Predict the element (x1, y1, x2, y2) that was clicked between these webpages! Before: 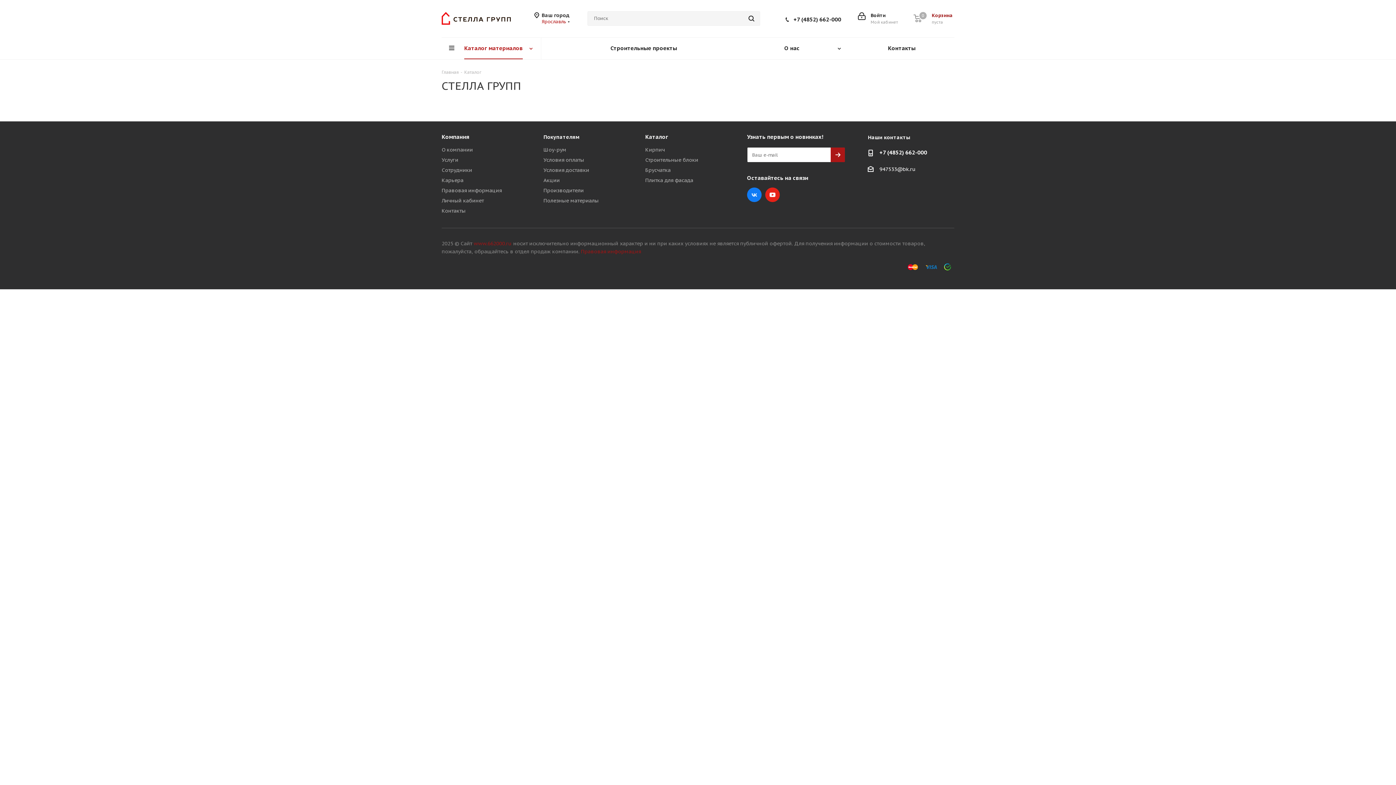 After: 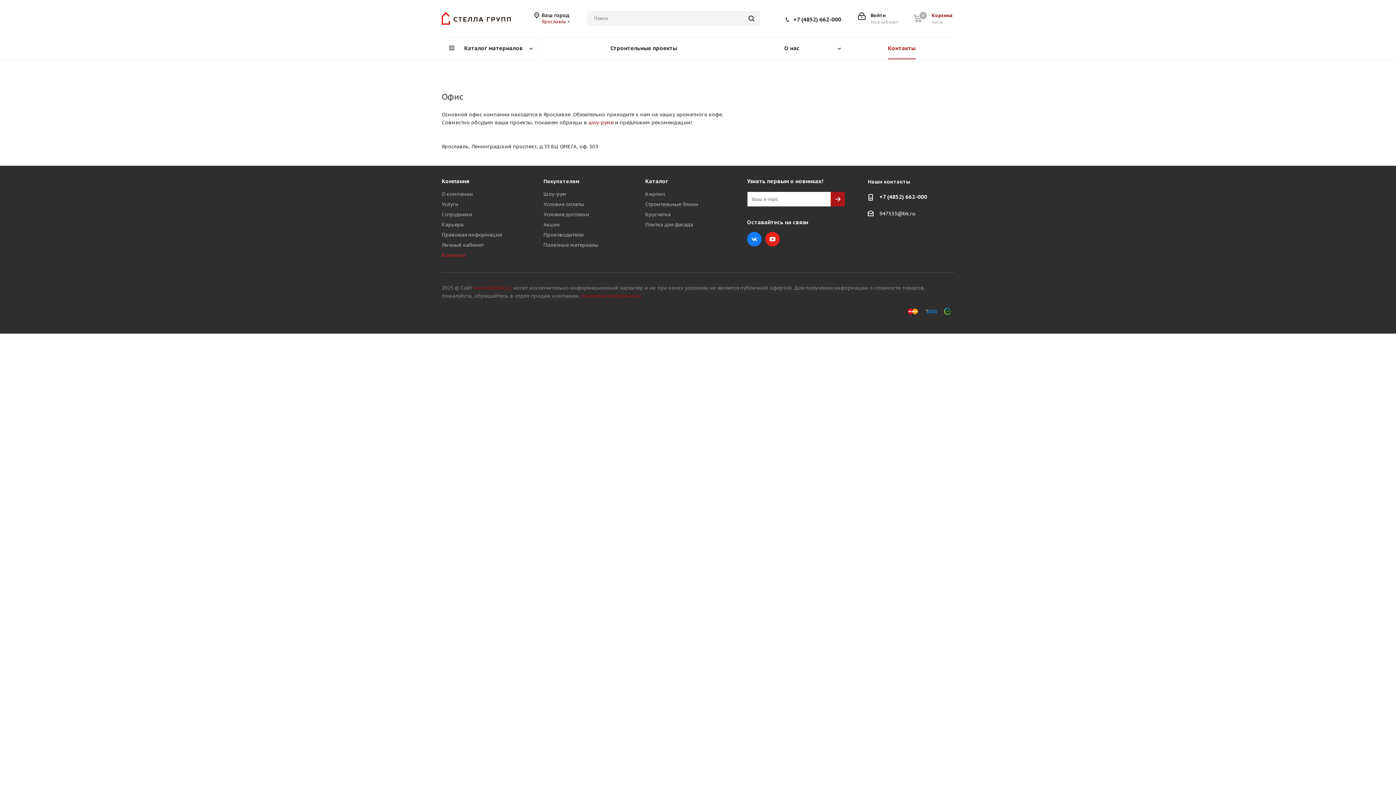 Action: bbox: (849, 37, 954, 59) label: Контакты